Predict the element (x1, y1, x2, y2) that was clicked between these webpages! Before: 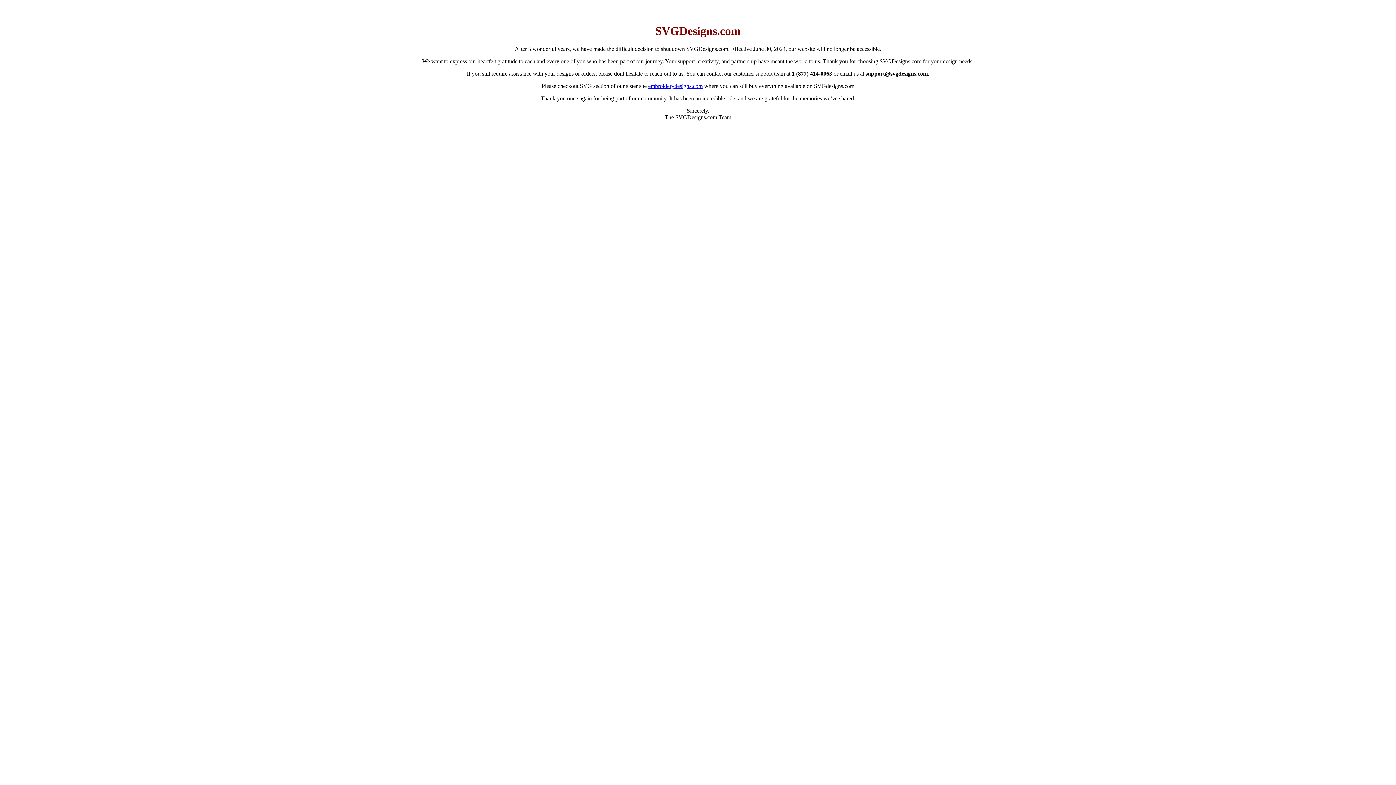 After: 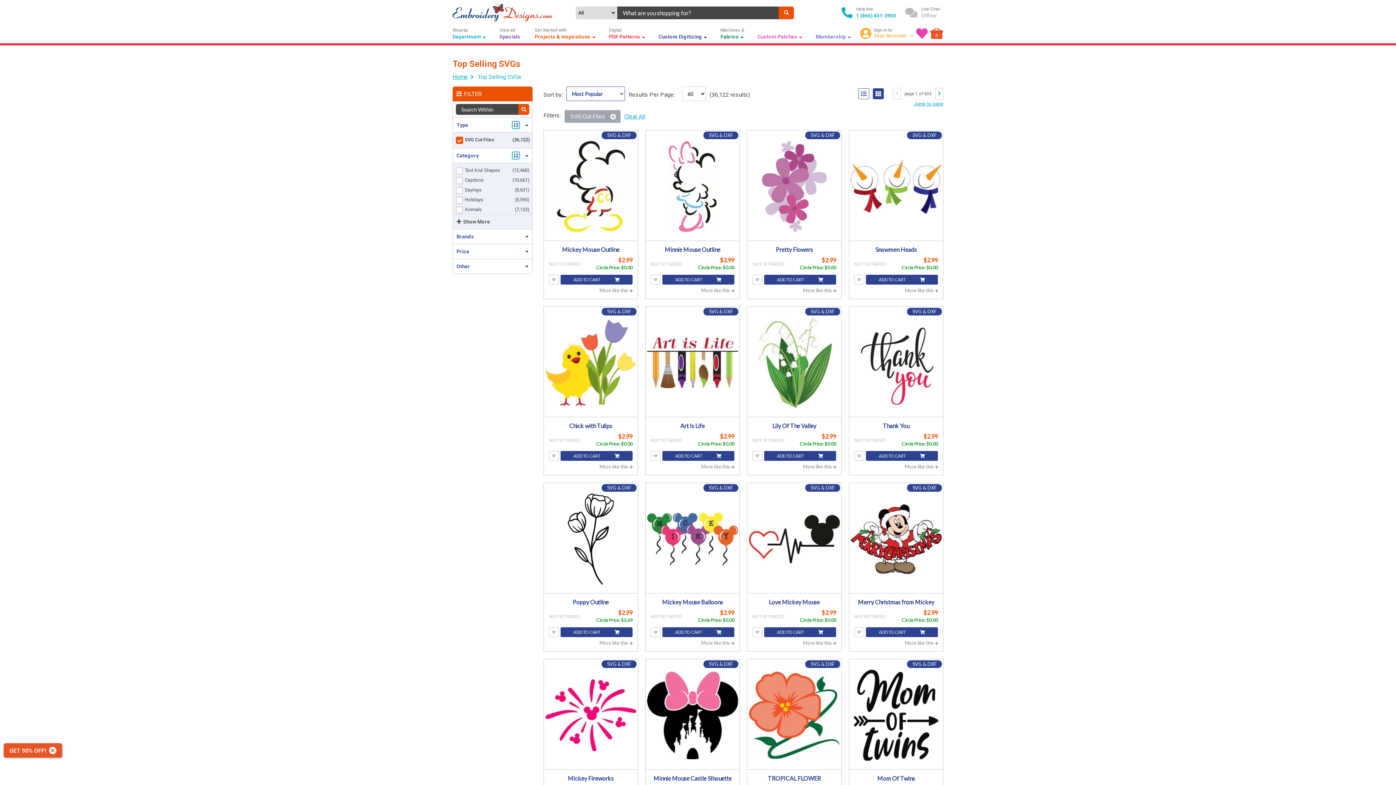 Action: label: embroiderydesigns.com bbox: (648, 82, 702, 89)